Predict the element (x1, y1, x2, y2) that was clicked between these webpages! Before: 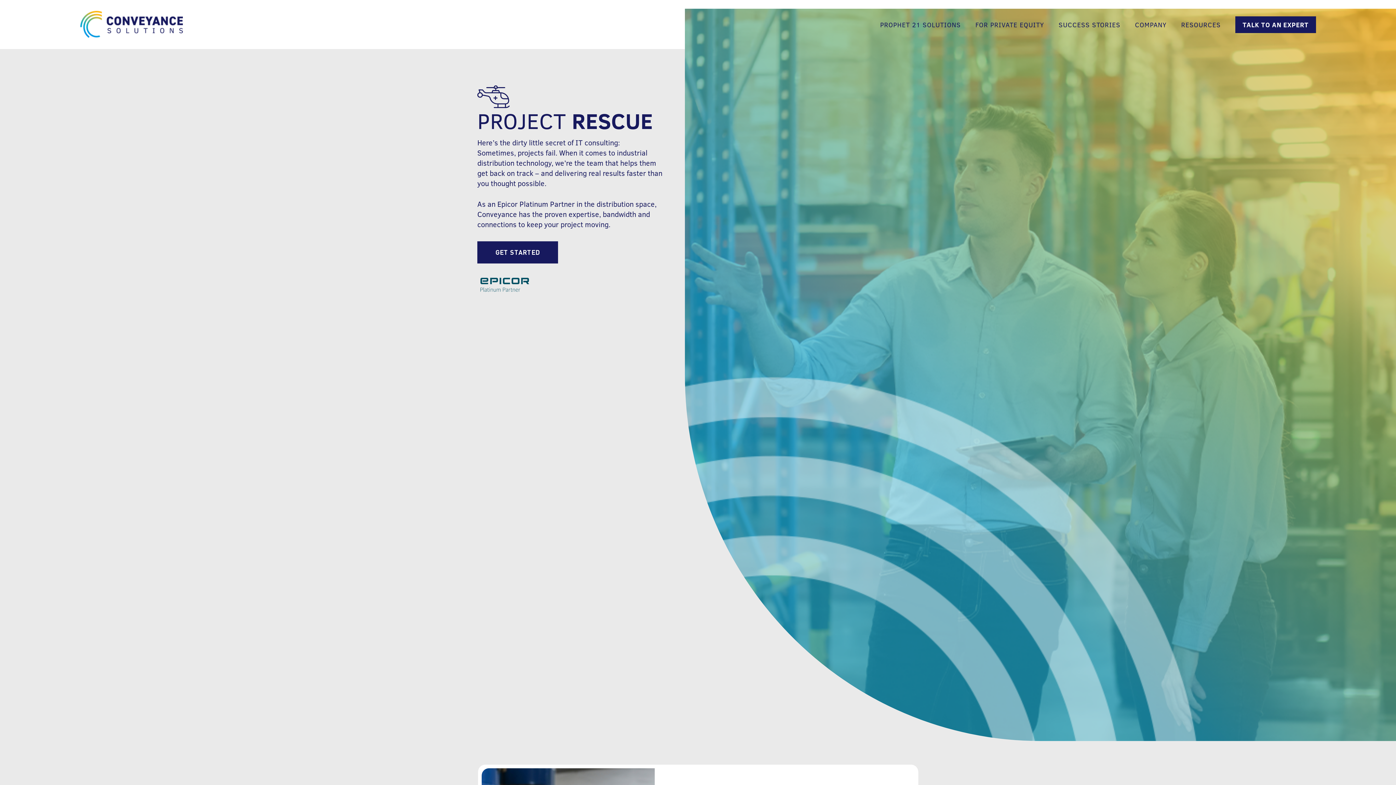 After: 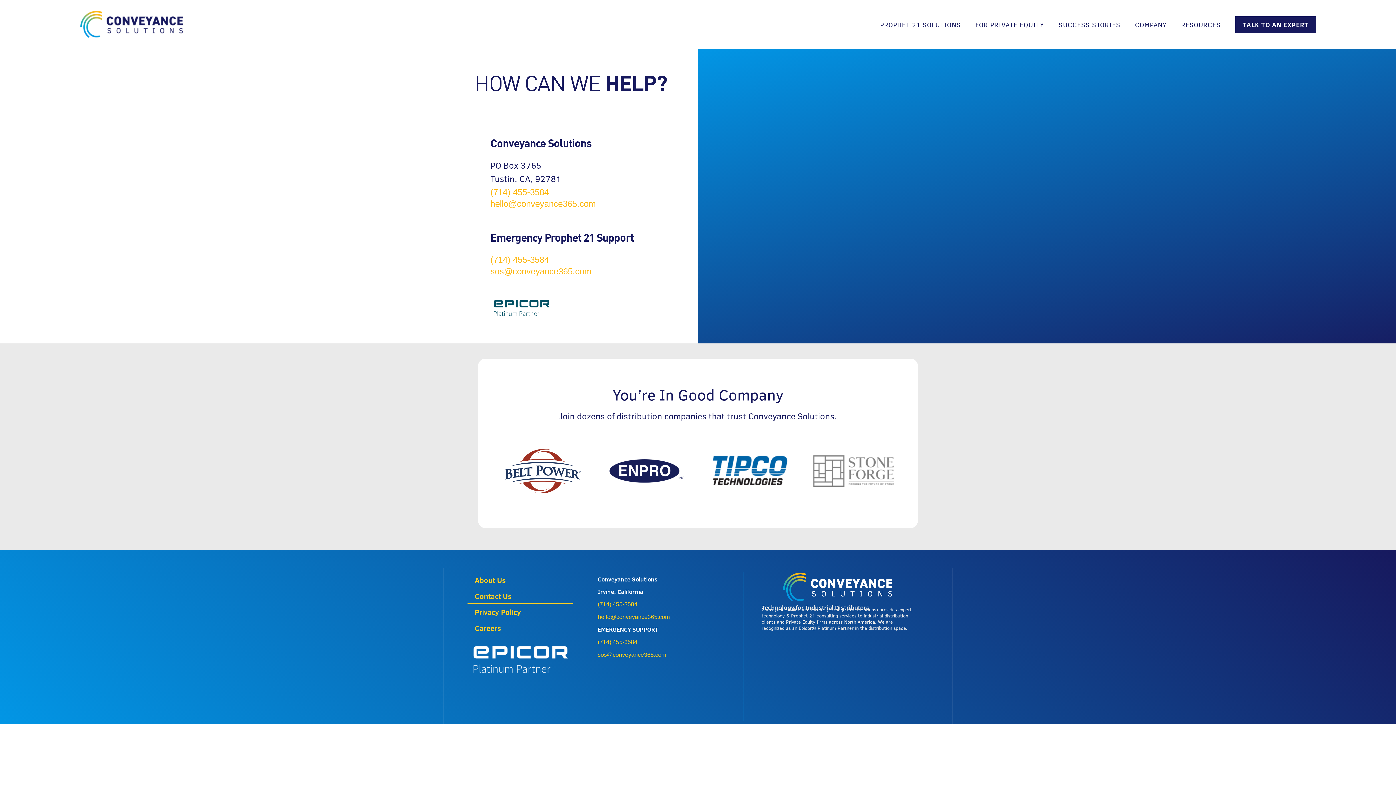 Action: bbox: (477, 241, 558, 263) label: GET STARTED